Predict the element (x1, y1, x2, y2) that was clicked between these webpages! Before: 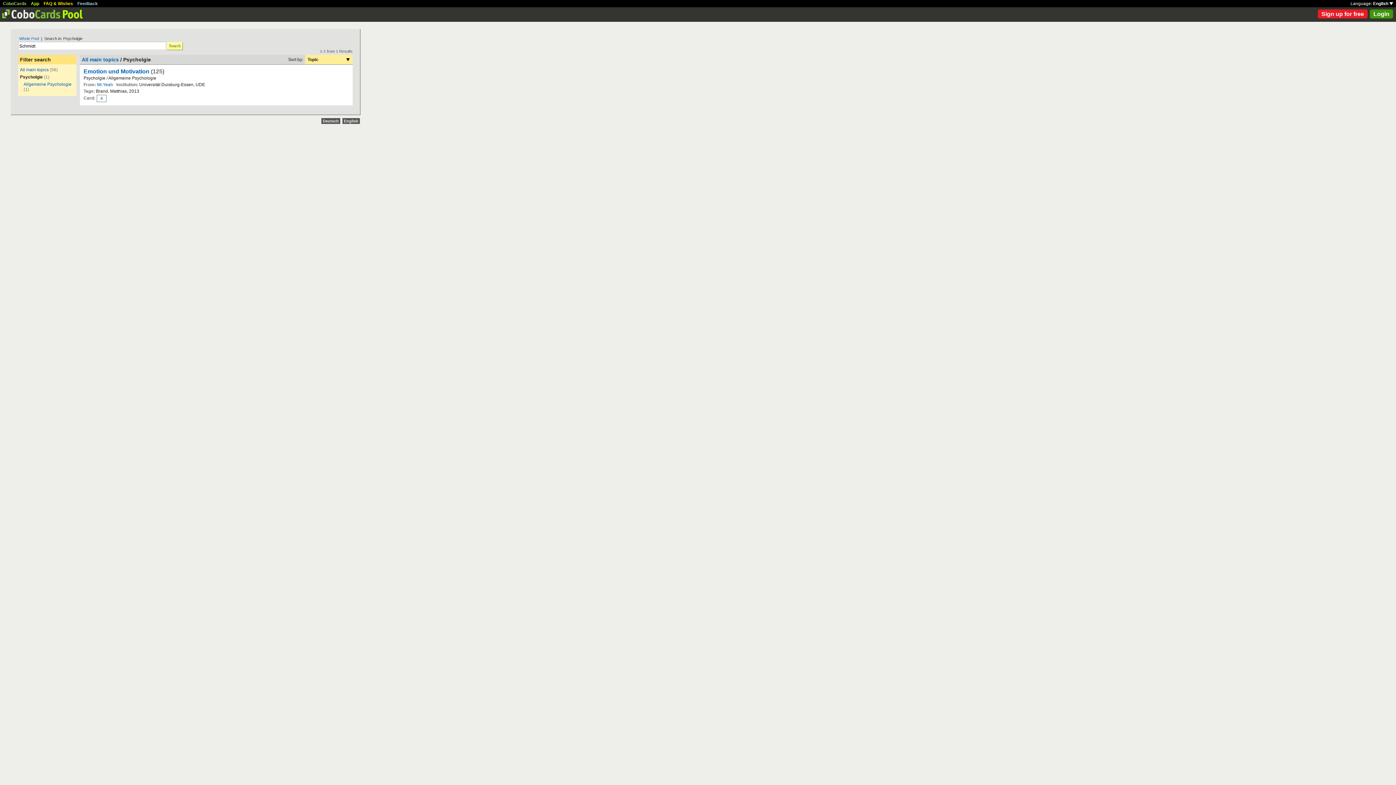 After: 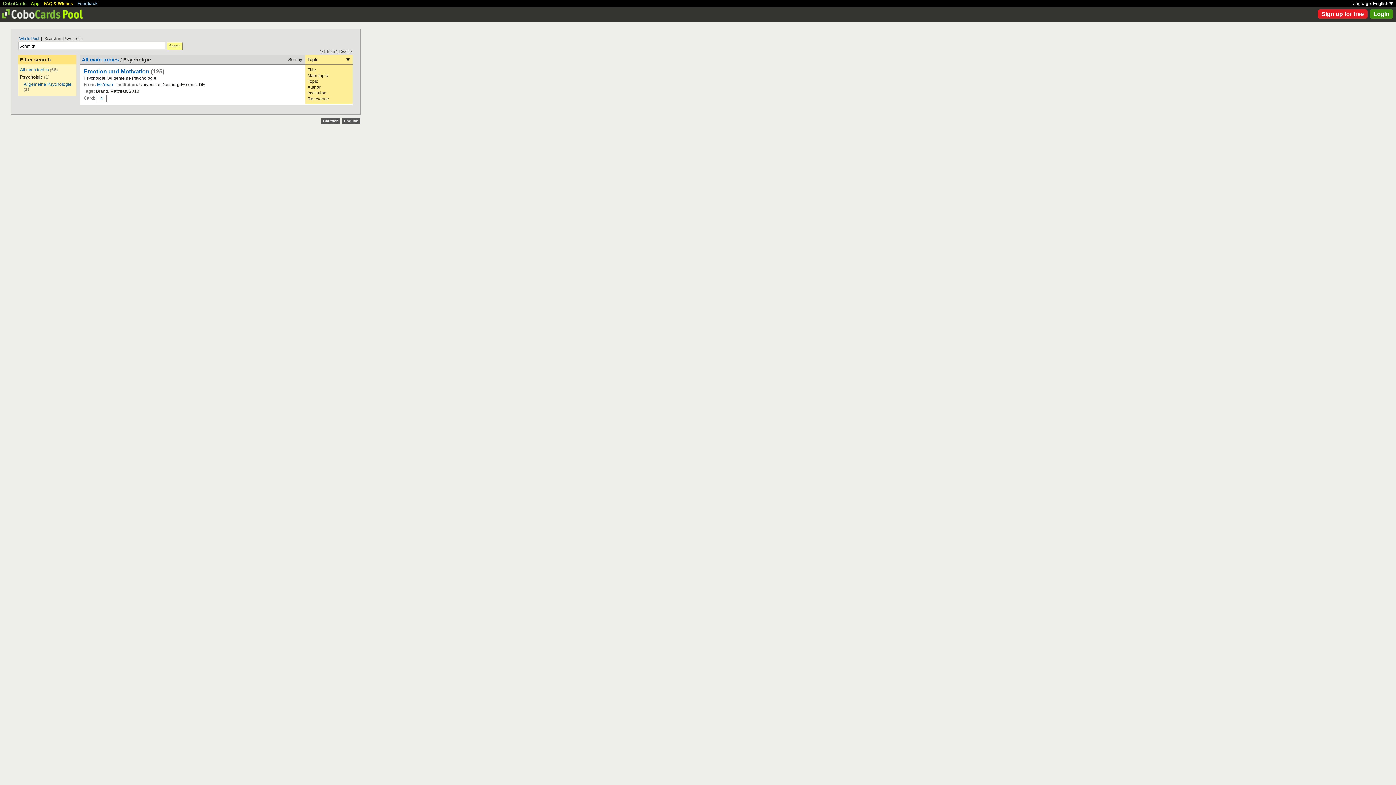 Action: bbox: (305, 54, 352, 64)